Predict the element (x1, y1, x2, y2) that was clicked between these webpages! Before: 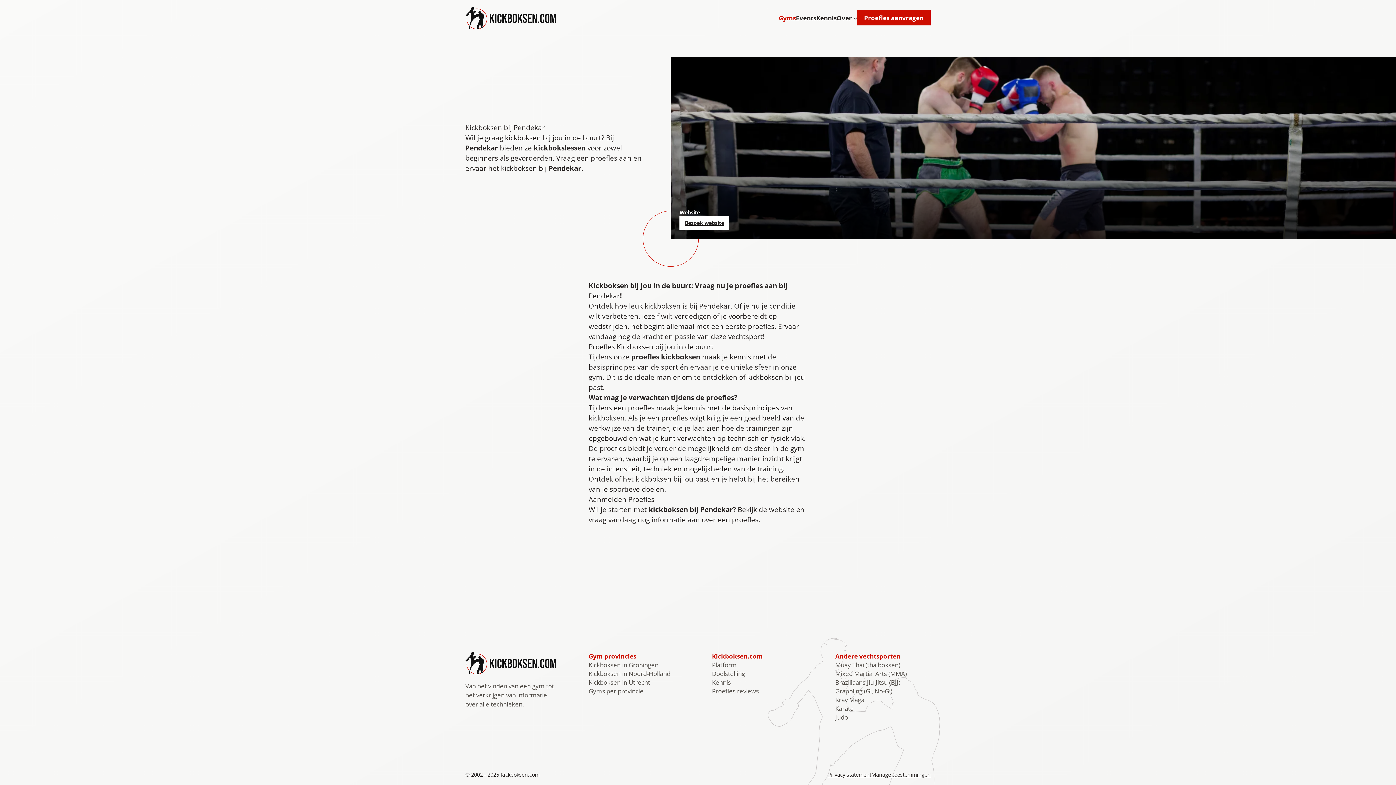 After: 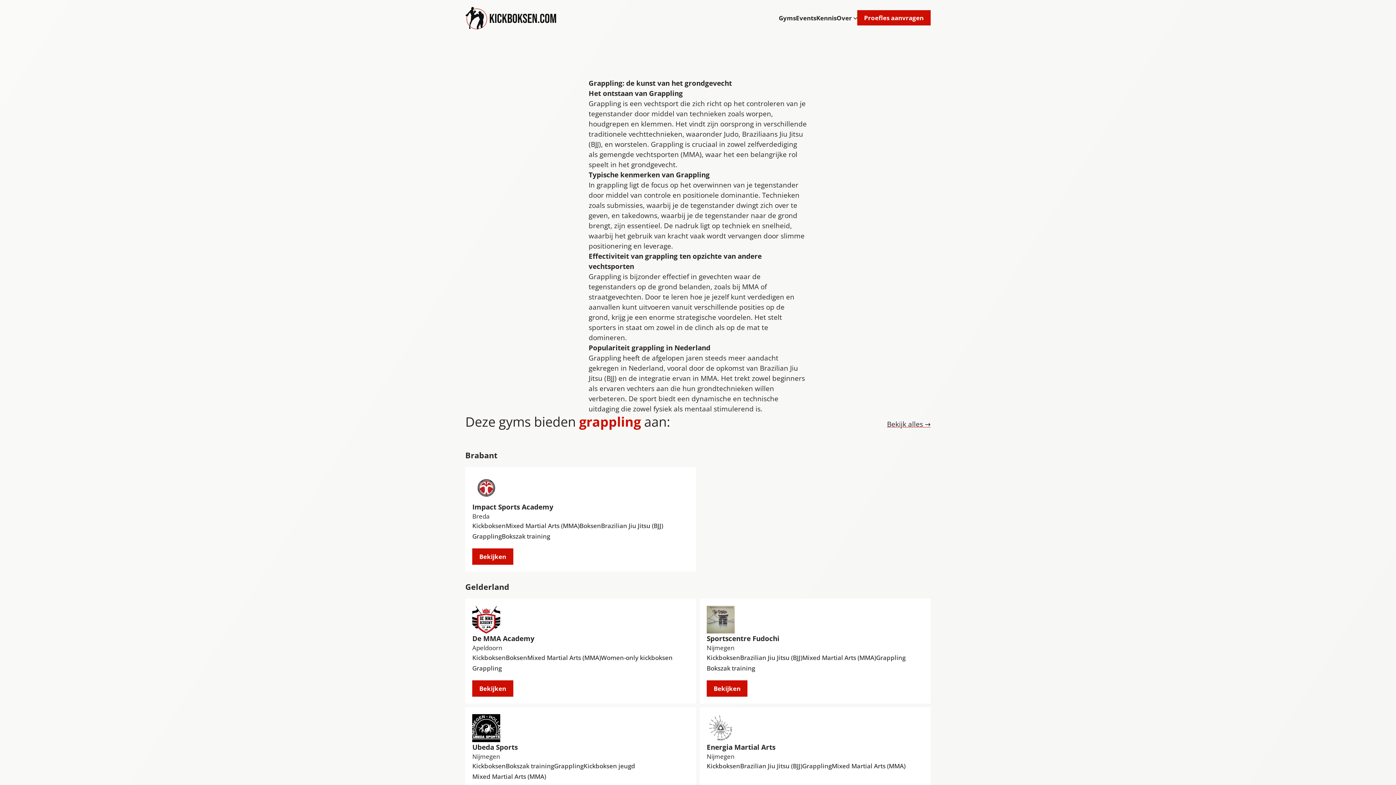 Action: label: Grappling (Gi, No-Gi) bbox: (835, 687, 892, 696)